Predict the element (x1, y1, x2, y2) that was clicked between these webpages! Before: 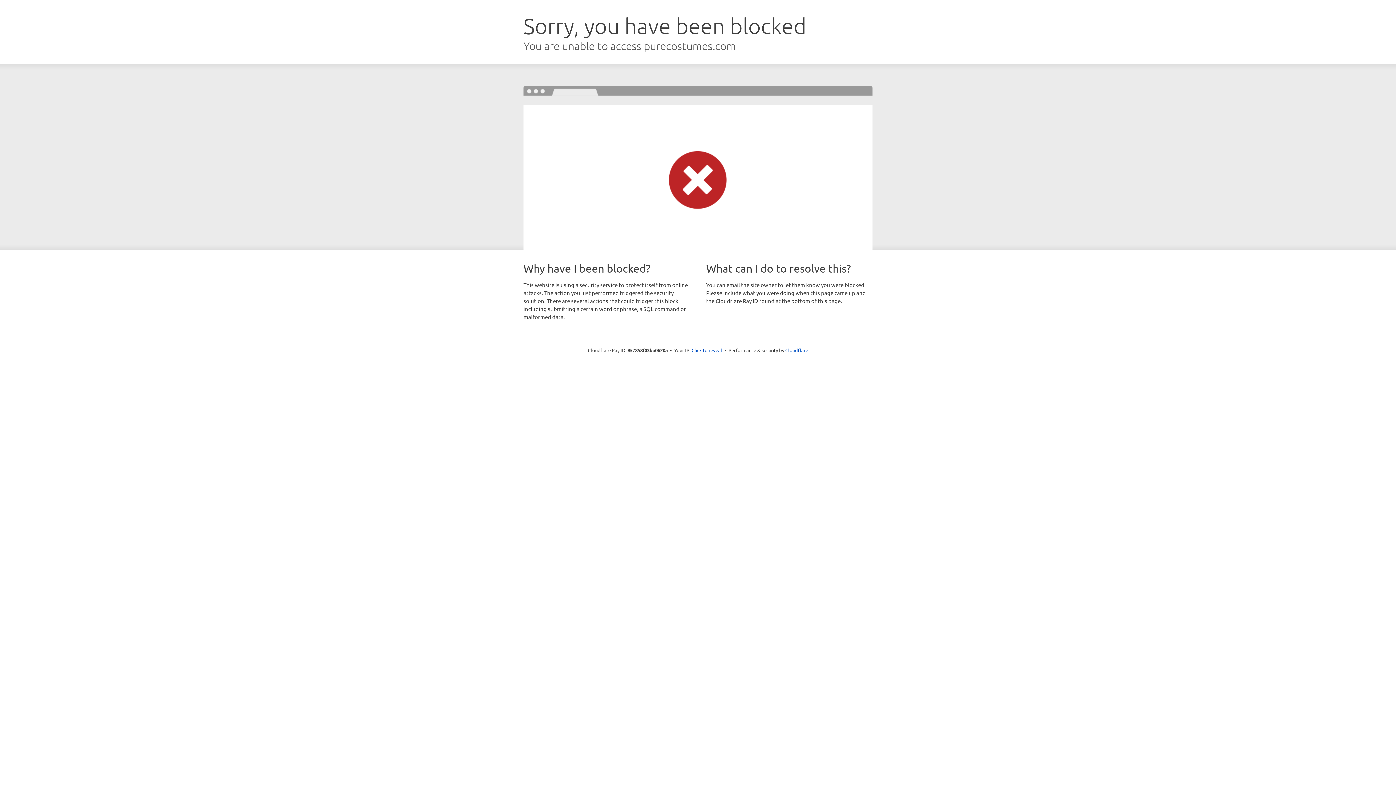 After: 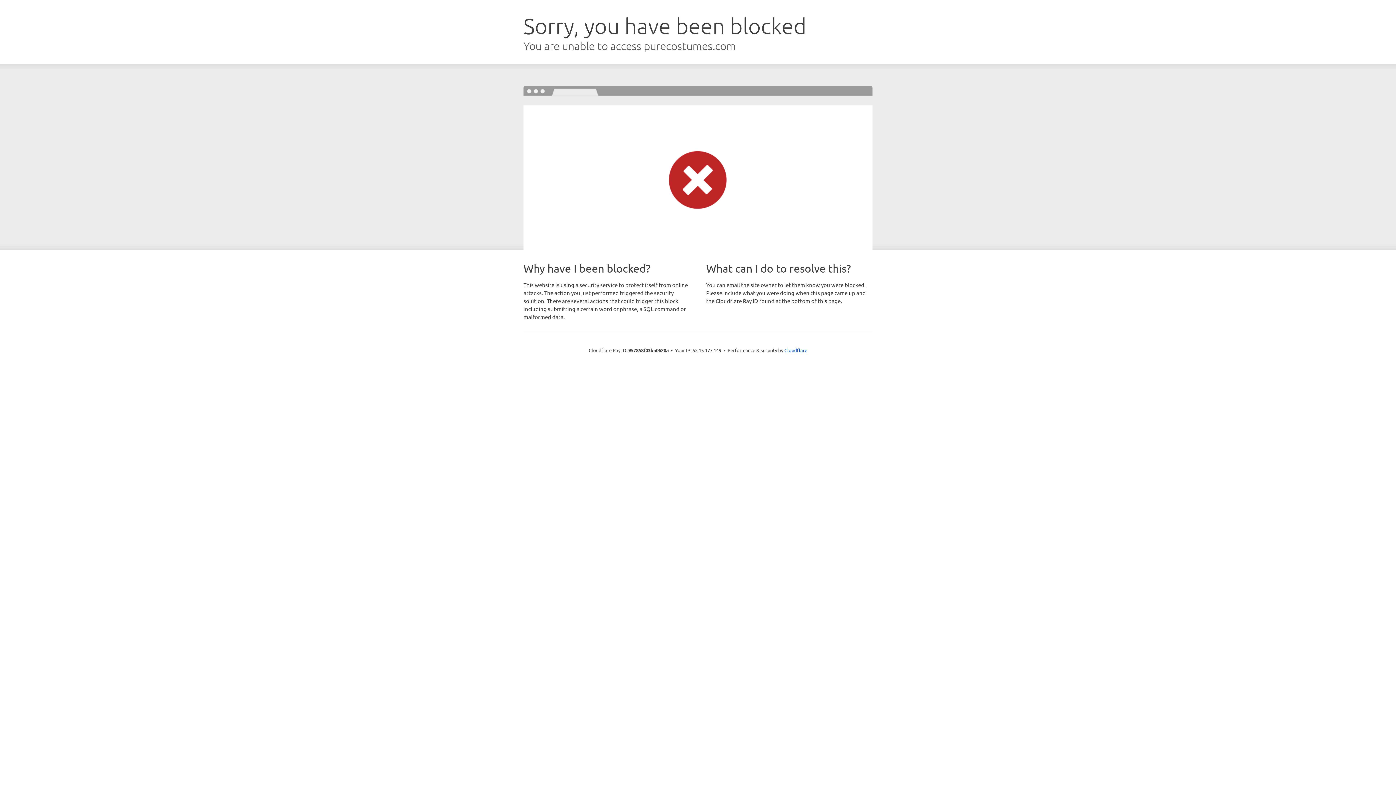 Action: label: Click to reveal bbox: (691, 346, 722, 353)